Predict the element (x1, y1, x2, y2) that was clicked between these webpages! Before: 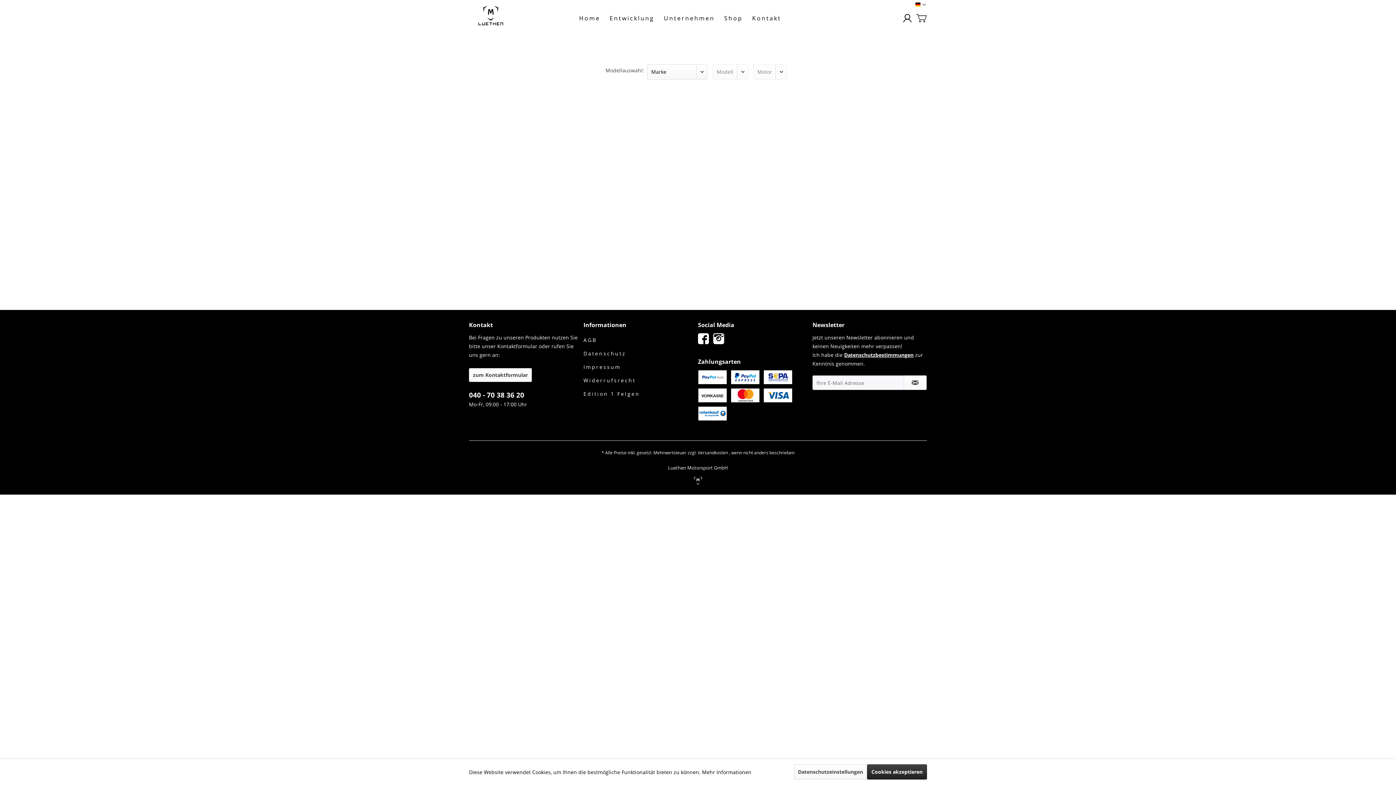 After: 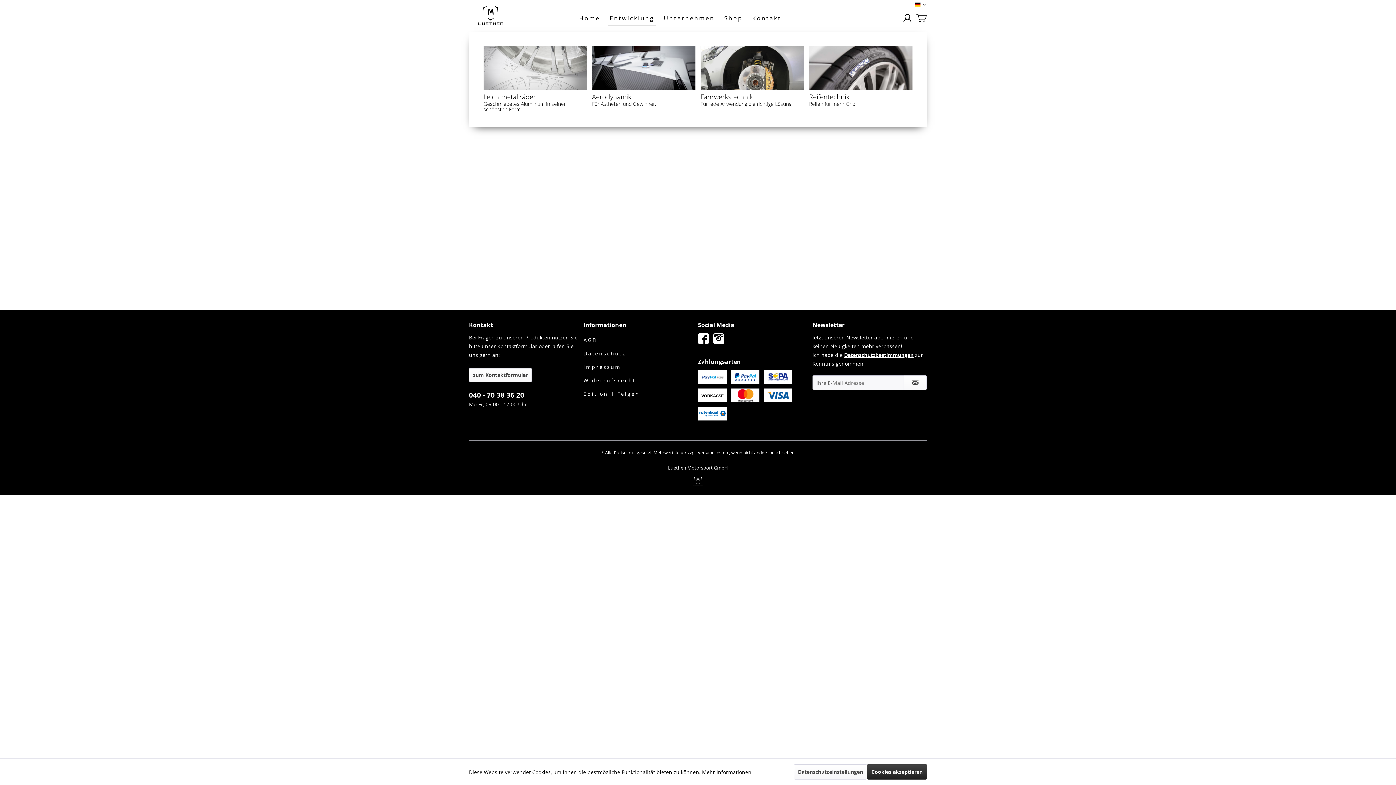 Action: label: Entwicklung bbox: (605, 5, 659, 31)